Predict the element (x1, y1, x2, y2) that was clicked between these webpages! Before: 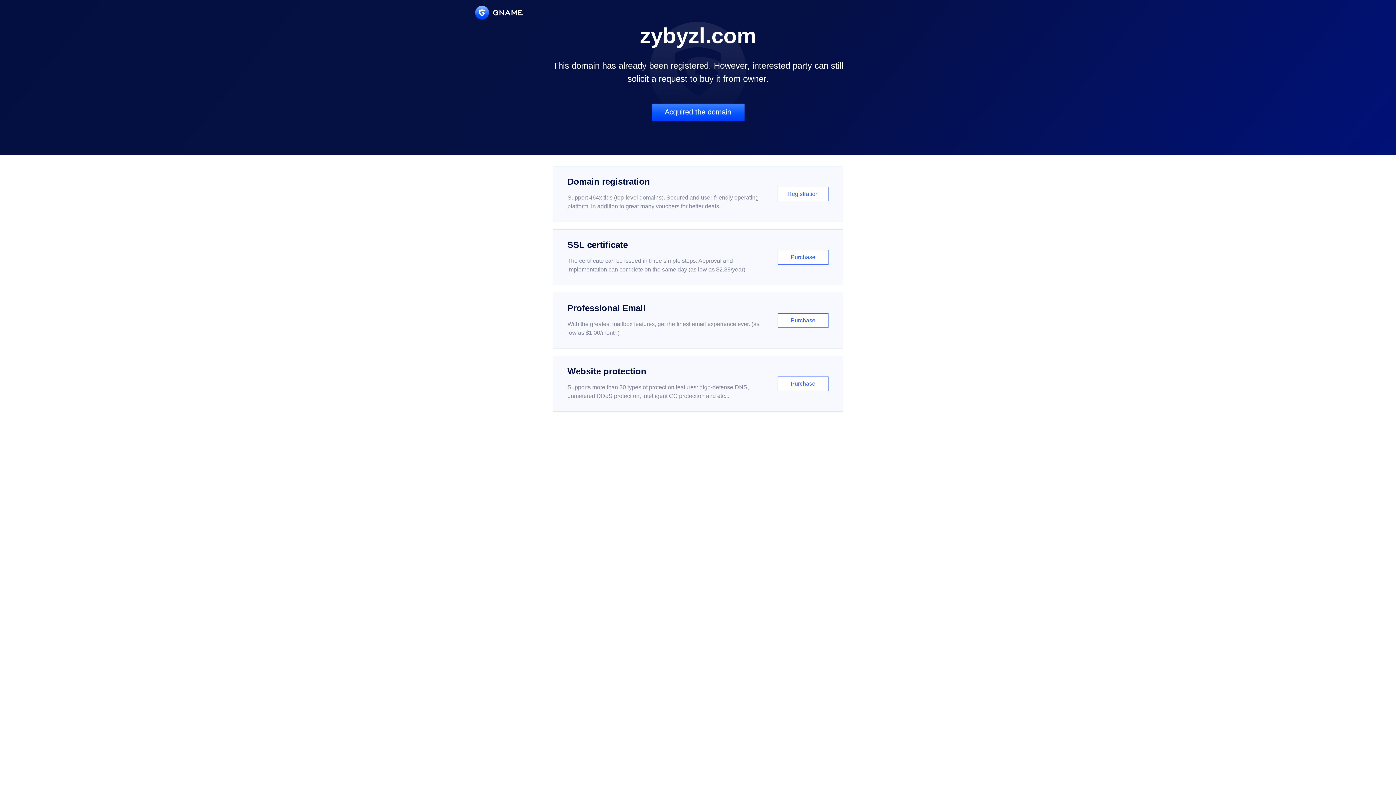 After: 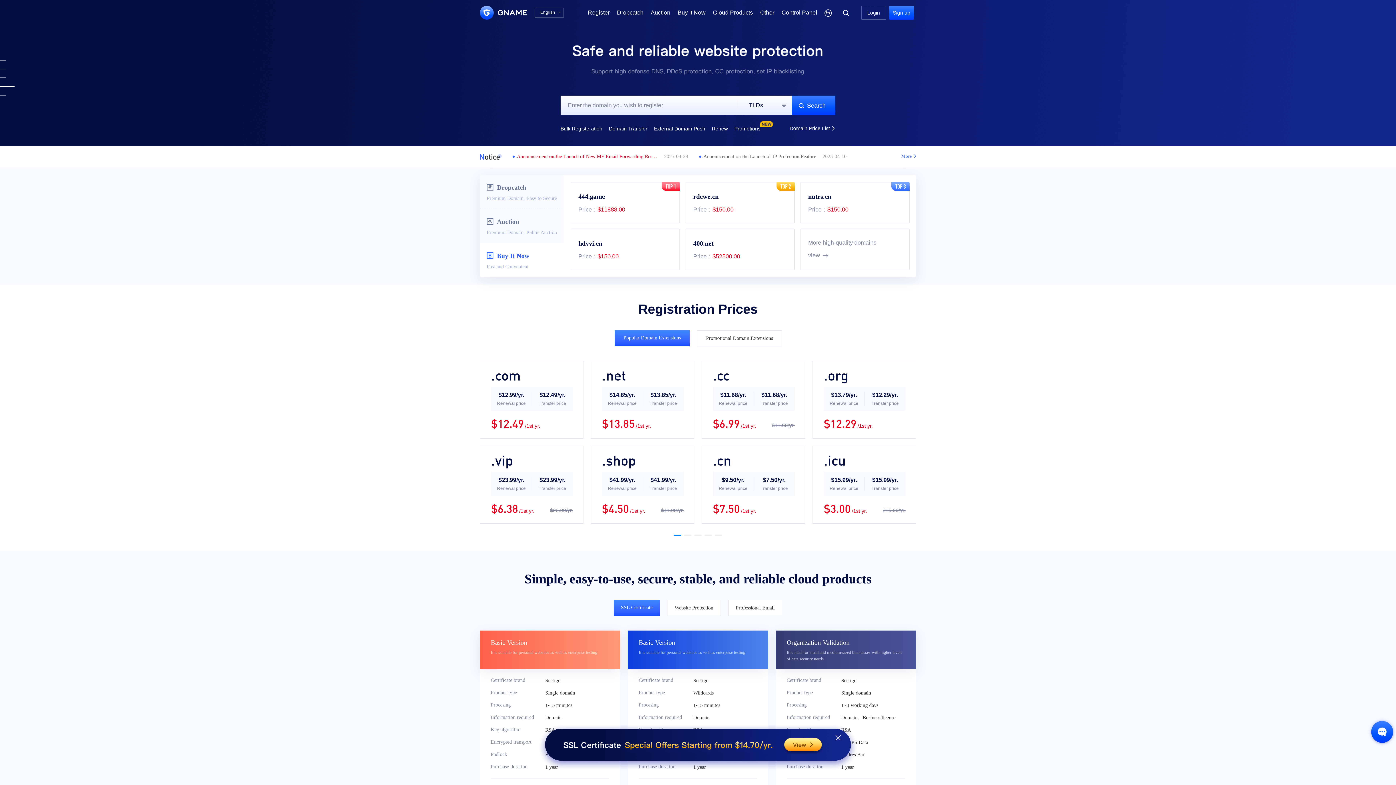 Action: bbox: (475, 5, 522, 19)